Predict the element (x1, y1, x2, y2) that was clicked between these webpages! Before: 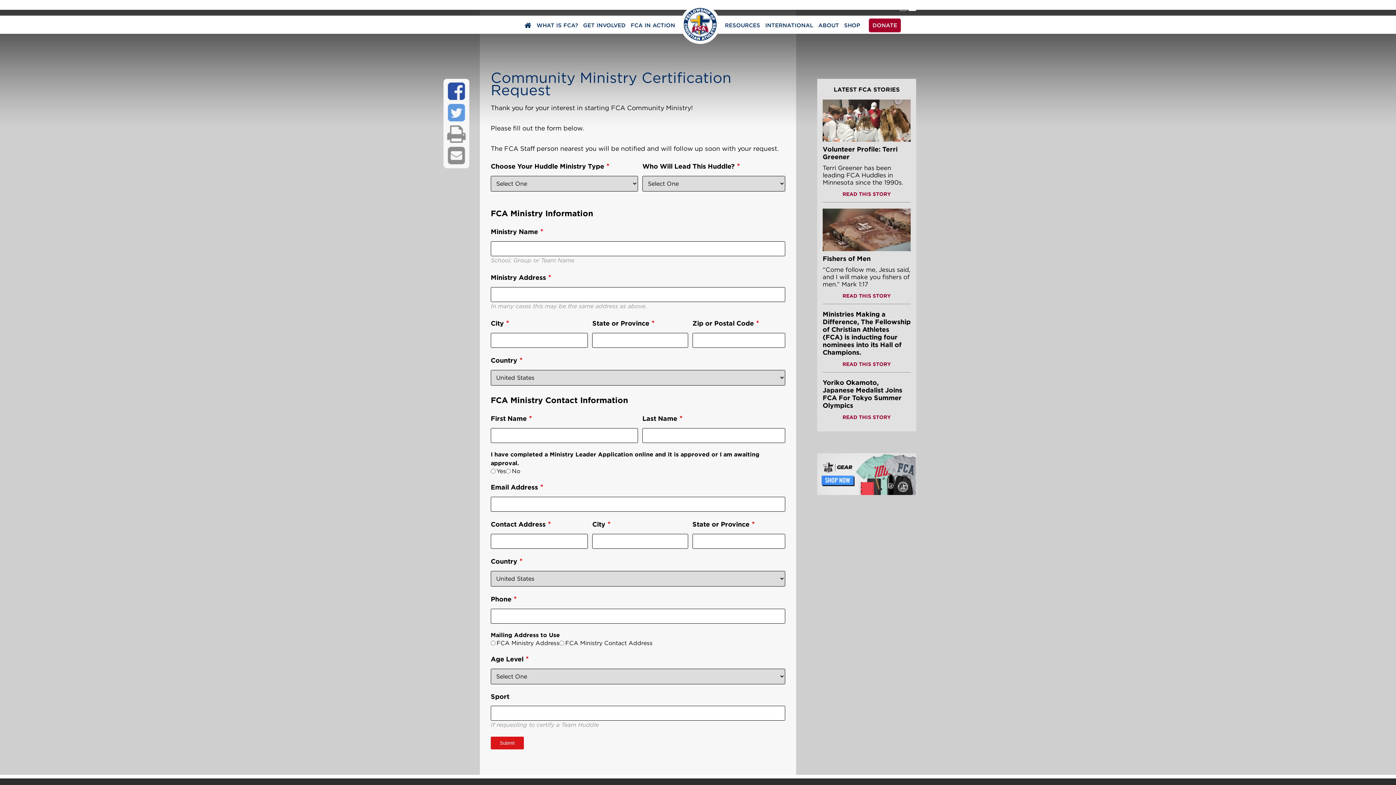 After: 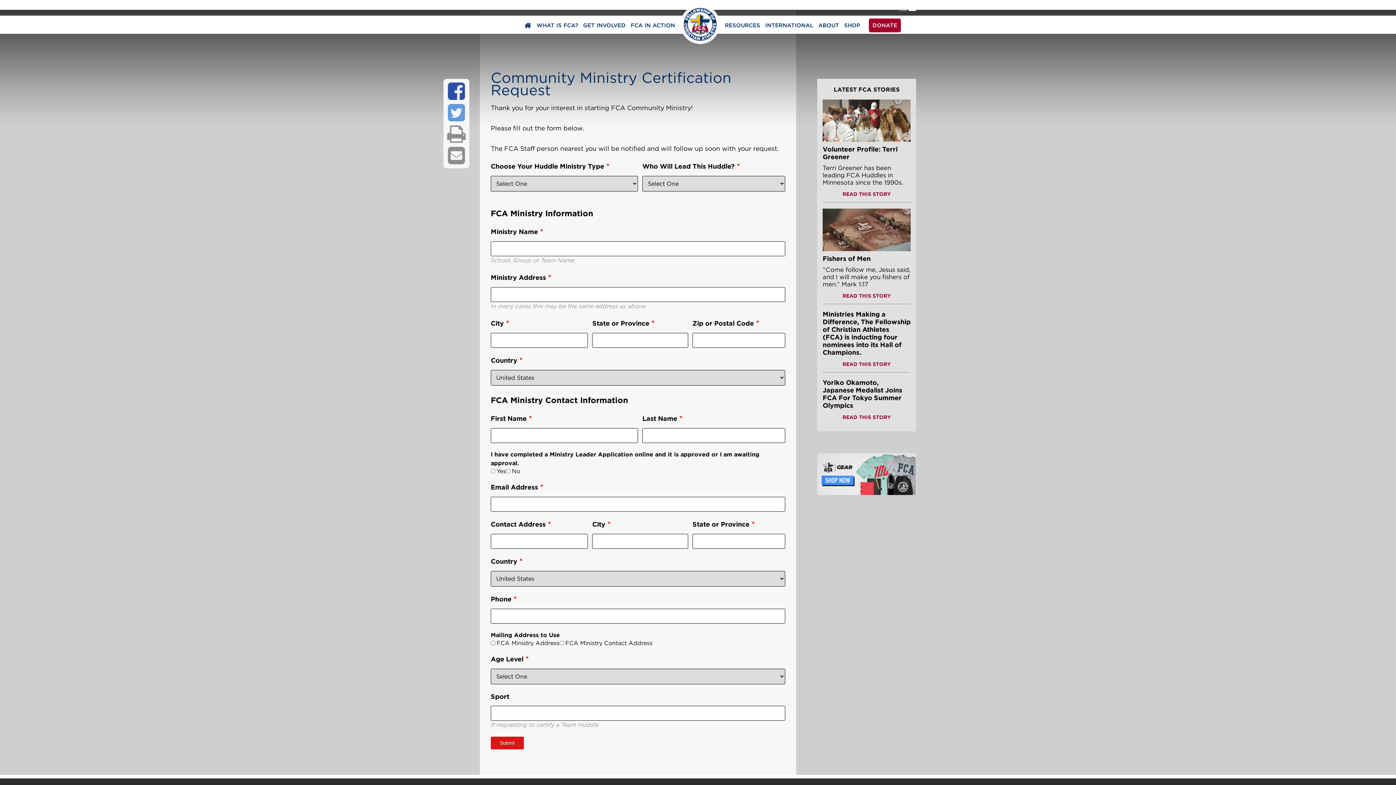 Action: bbox: (447, 146, 465, 164)